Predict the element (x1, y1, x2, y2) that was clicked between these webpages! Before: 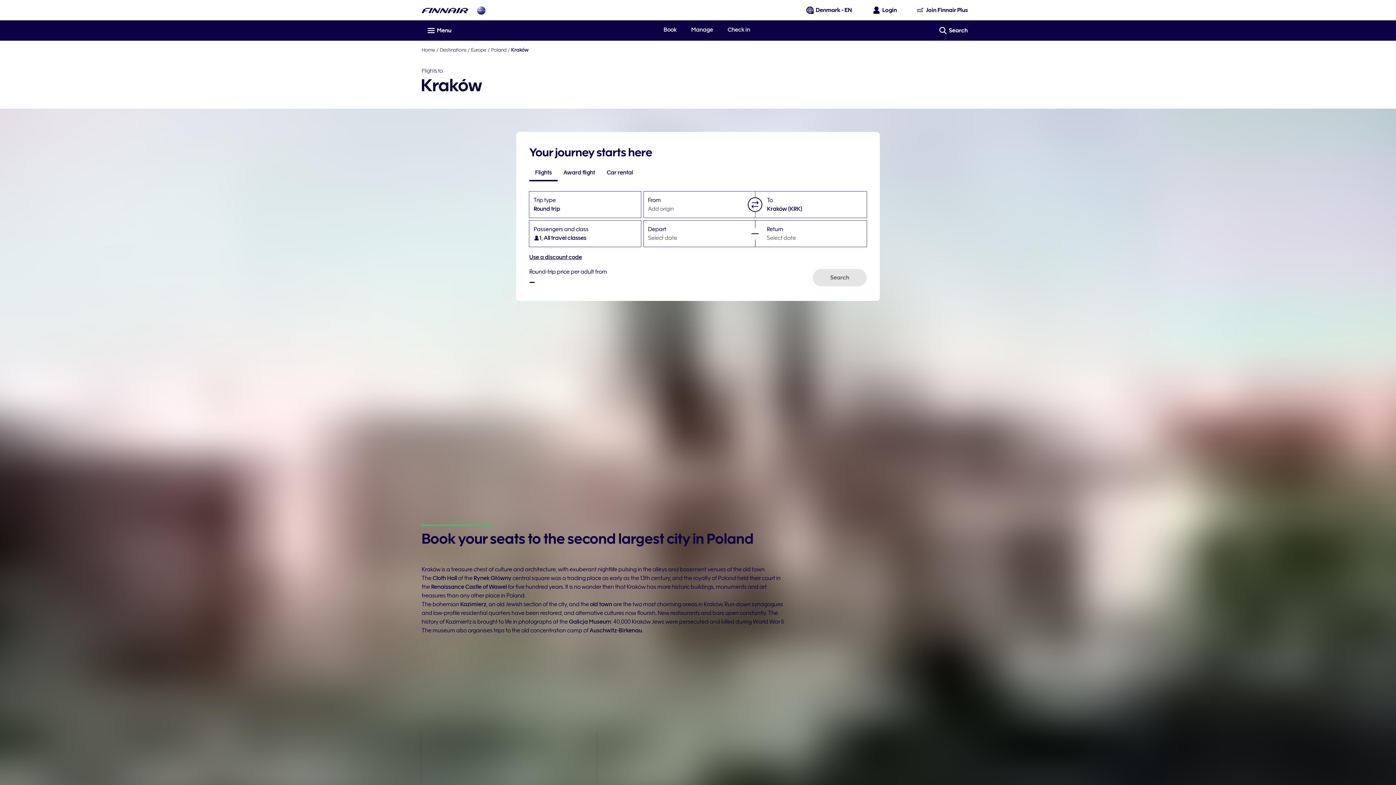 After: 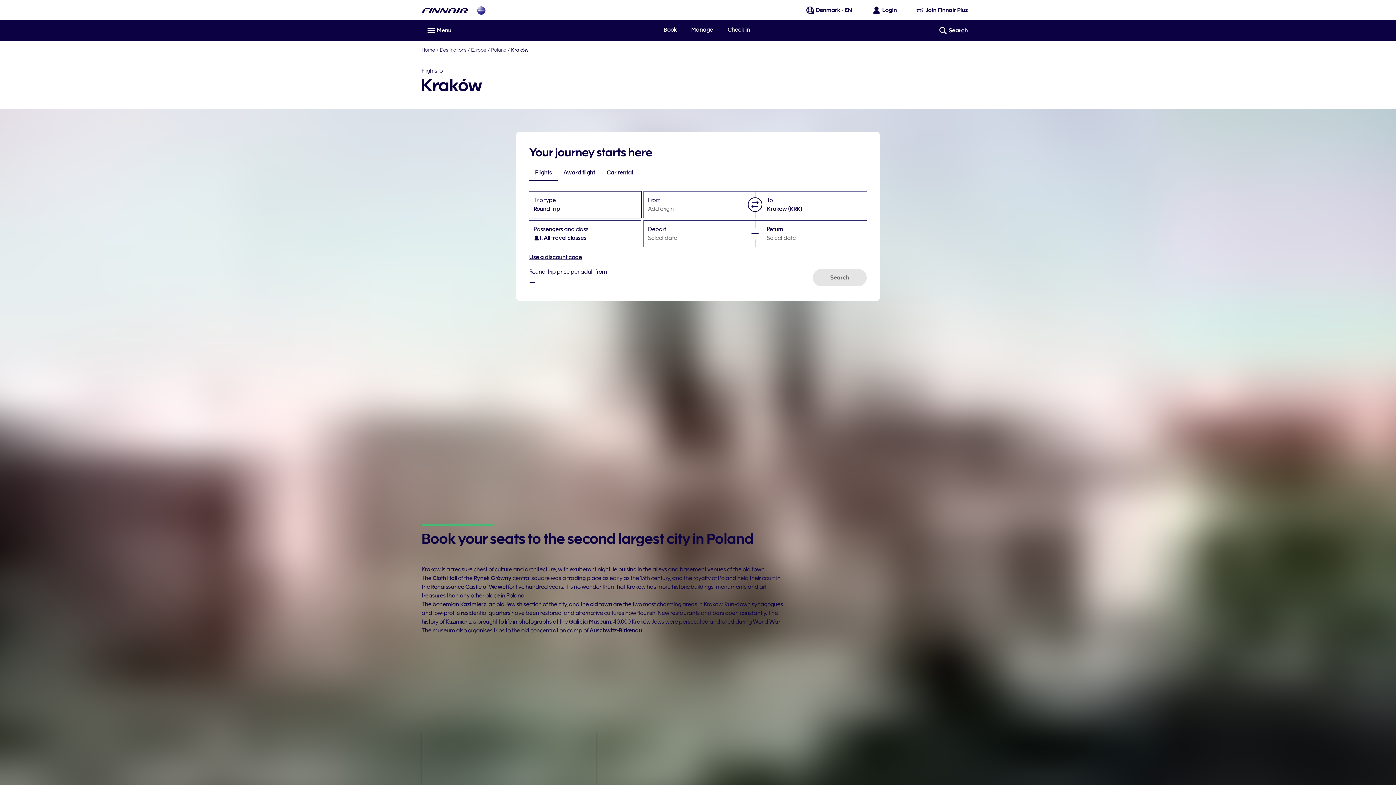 Action: bbox: (529, 191, 640, 217) label: Trip type
Round trip